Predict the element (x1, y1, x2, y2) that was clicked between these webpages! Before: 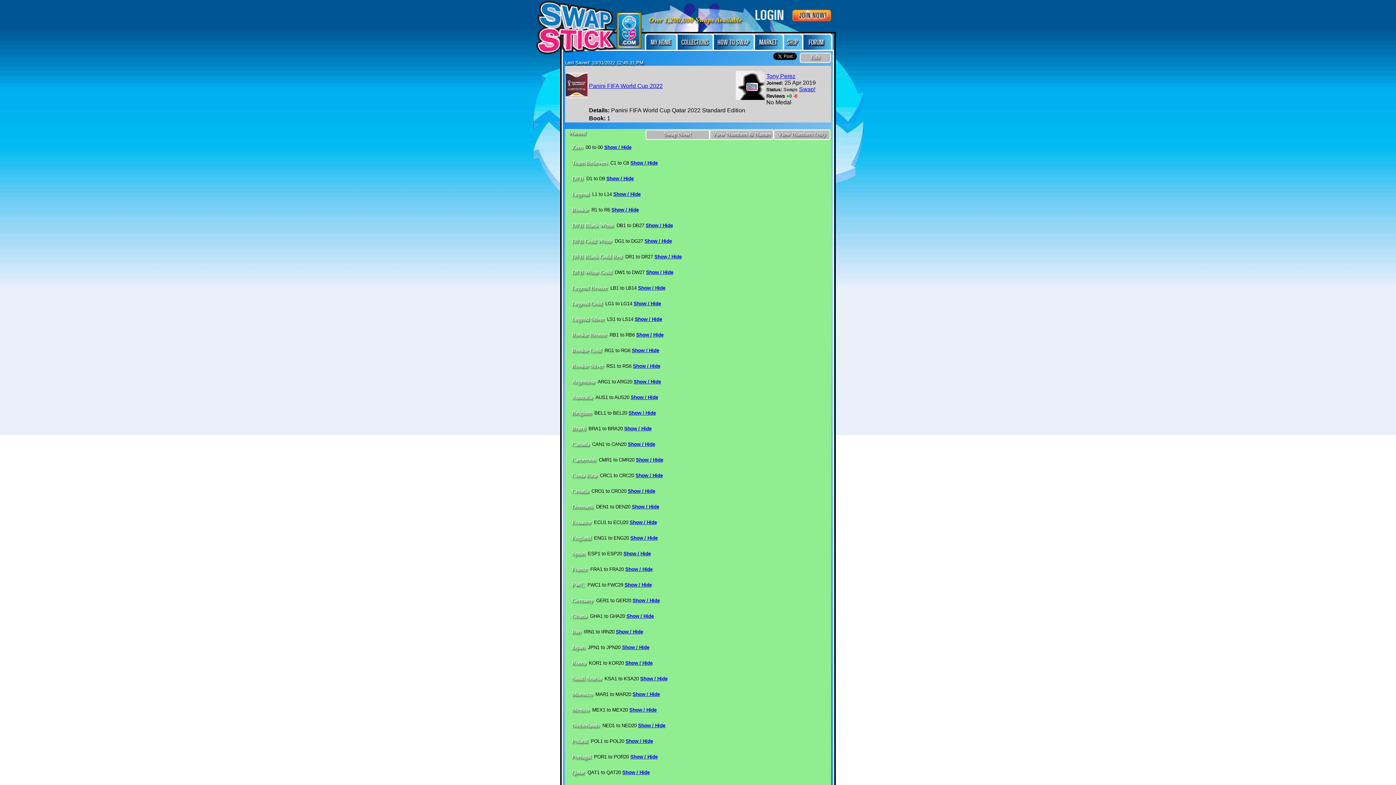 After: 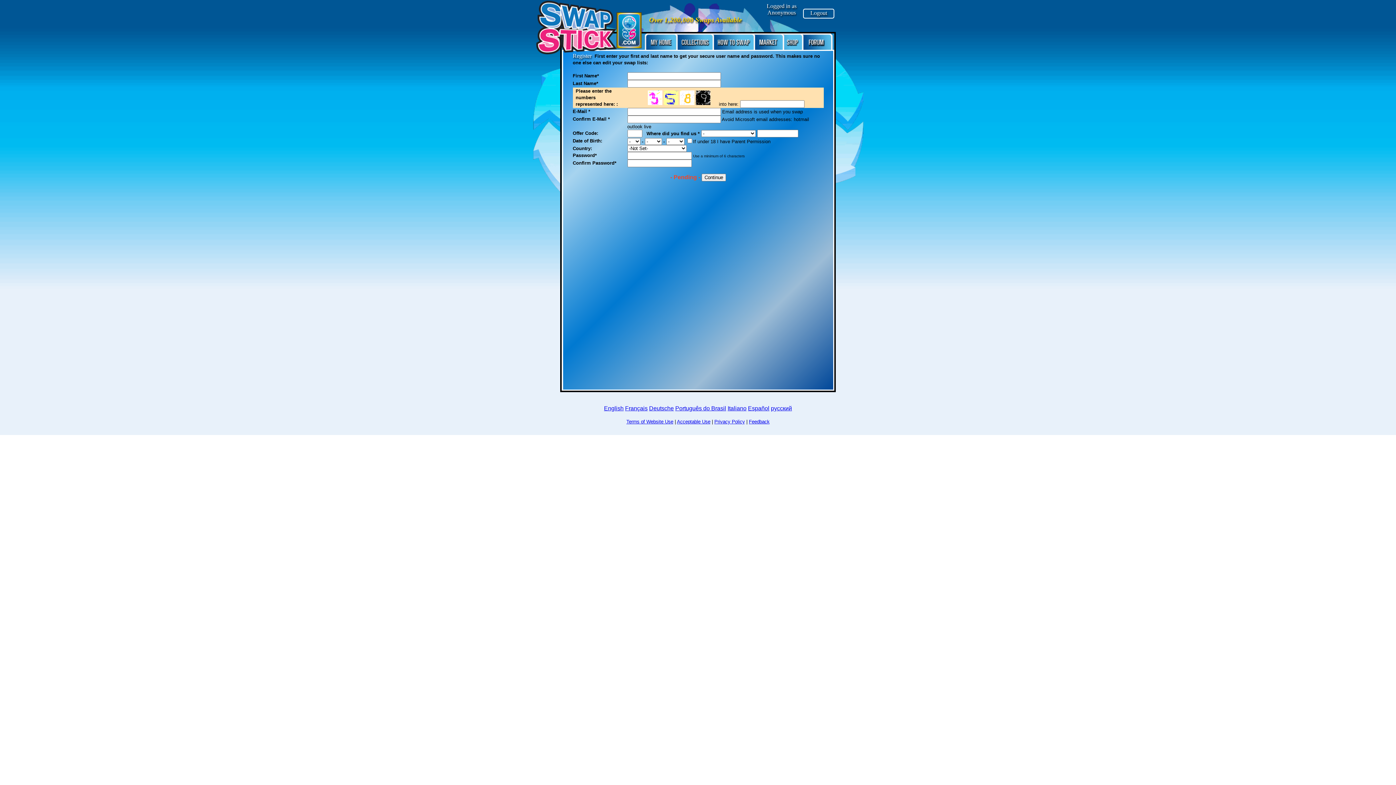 Action: bbox: (792, 16, 832, 22)